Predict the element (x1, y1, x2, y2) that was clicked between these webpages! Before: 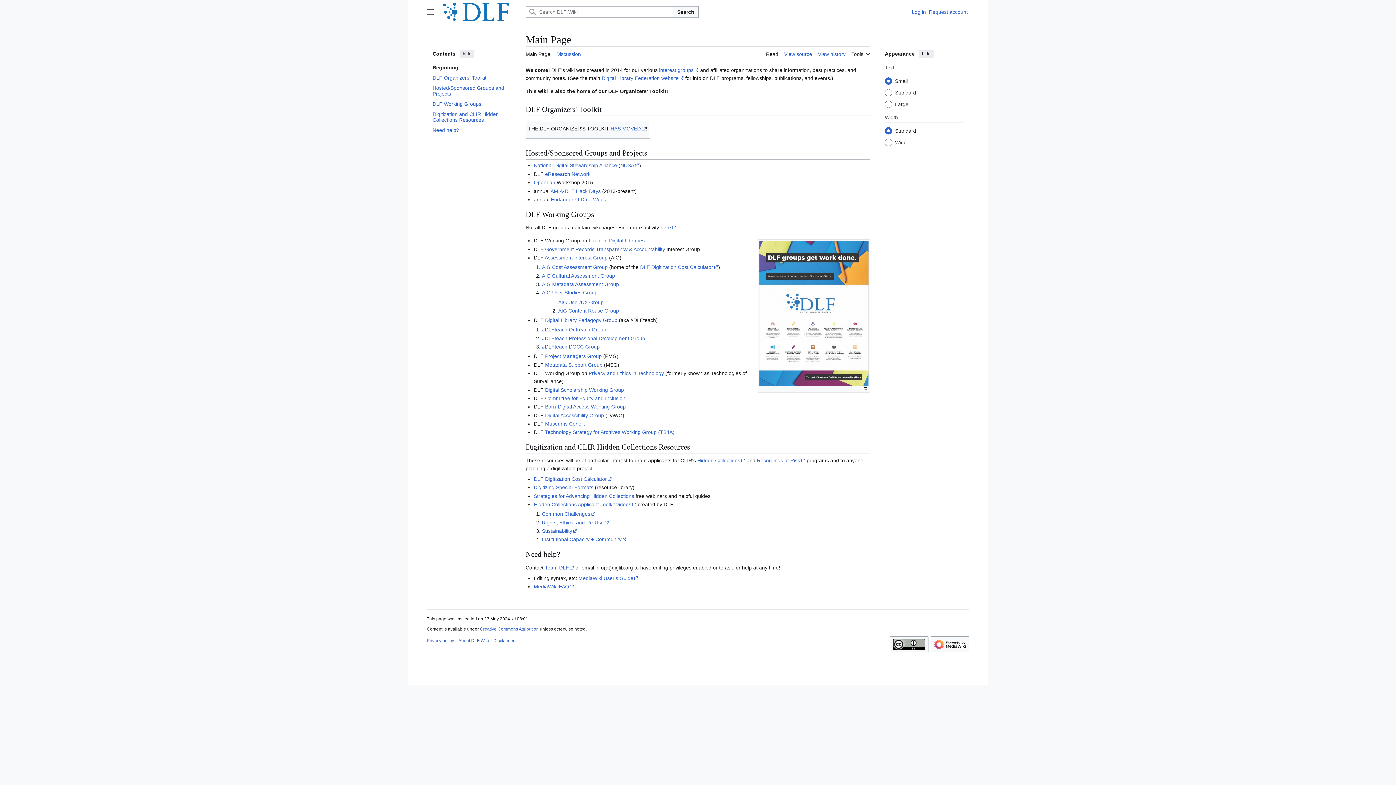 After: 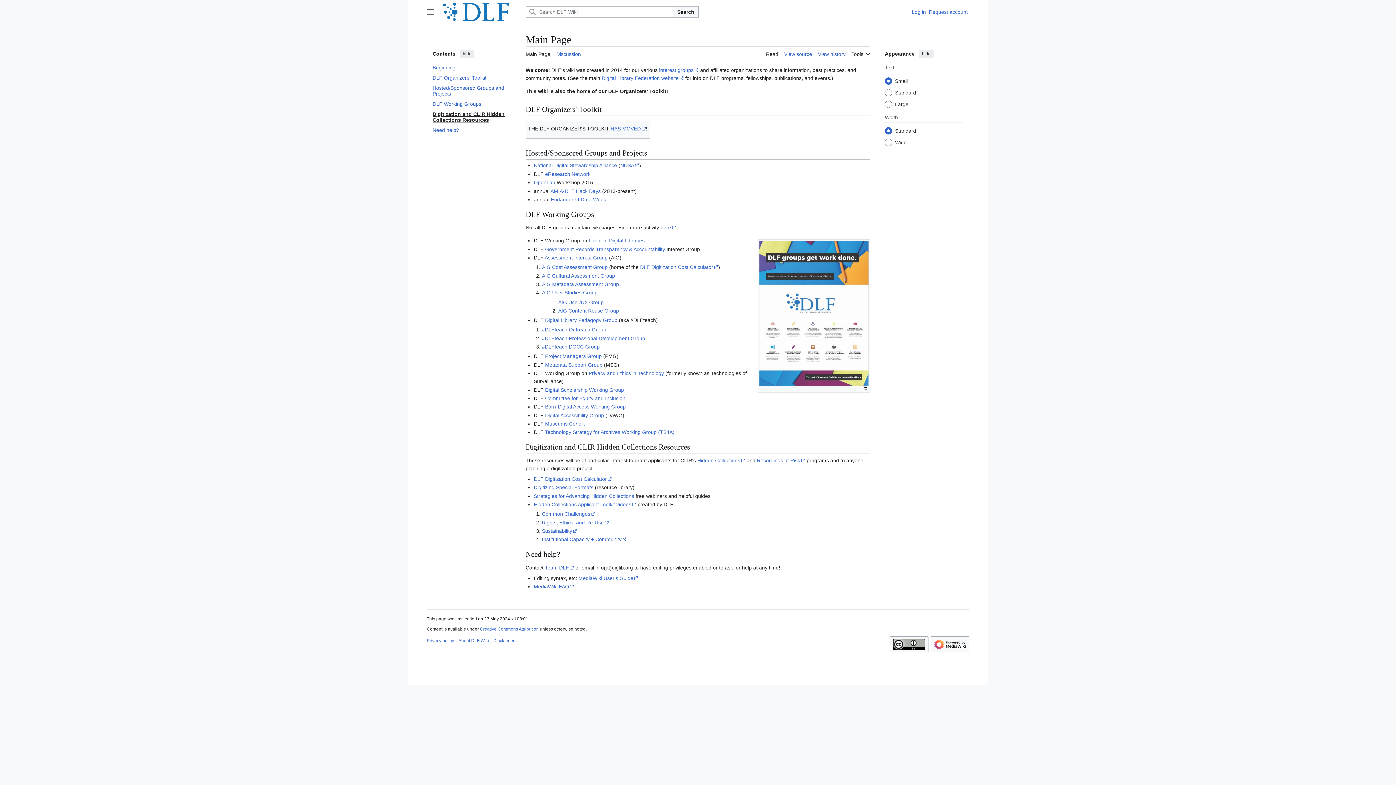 Action: label: Digitization and CLIR Hidden Collections Resources bbox: (432, 109, 511, 125)